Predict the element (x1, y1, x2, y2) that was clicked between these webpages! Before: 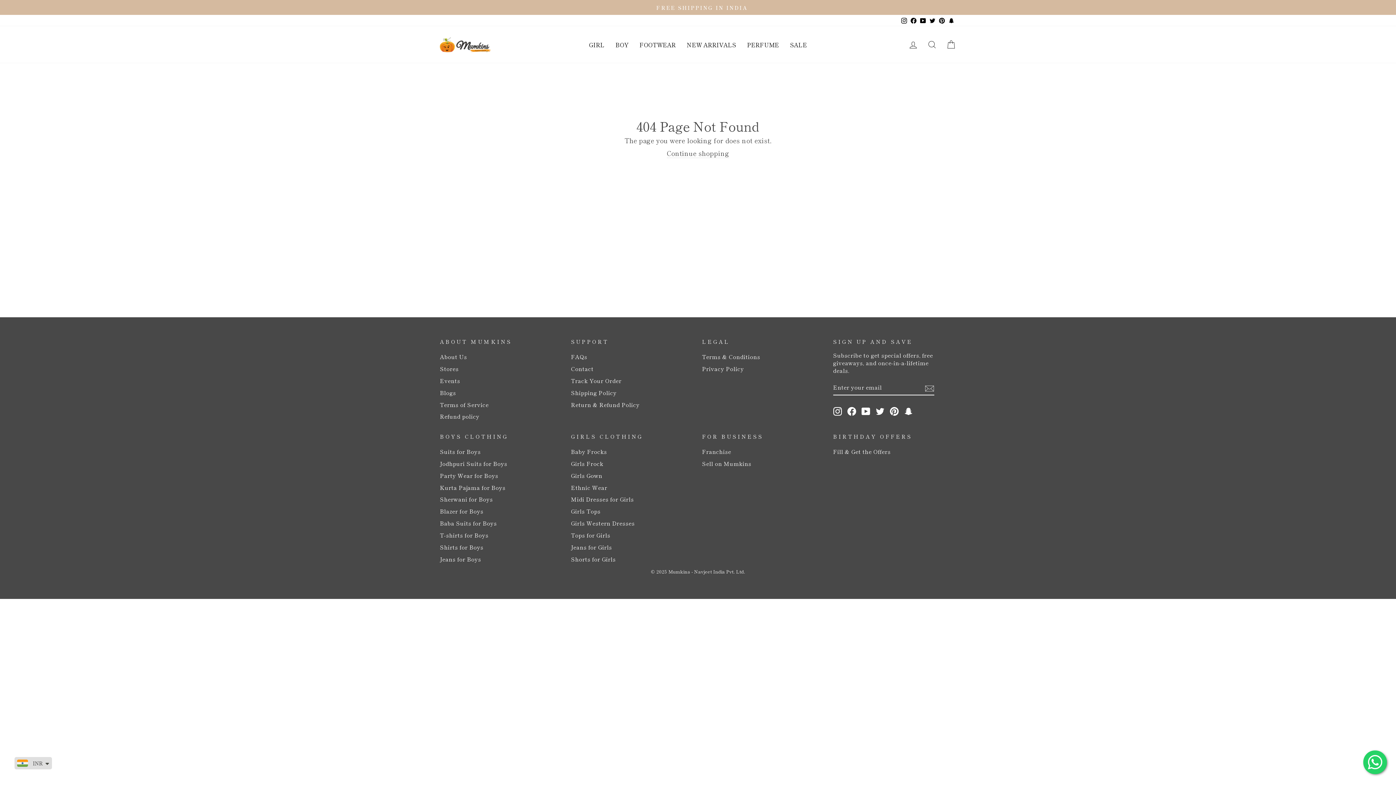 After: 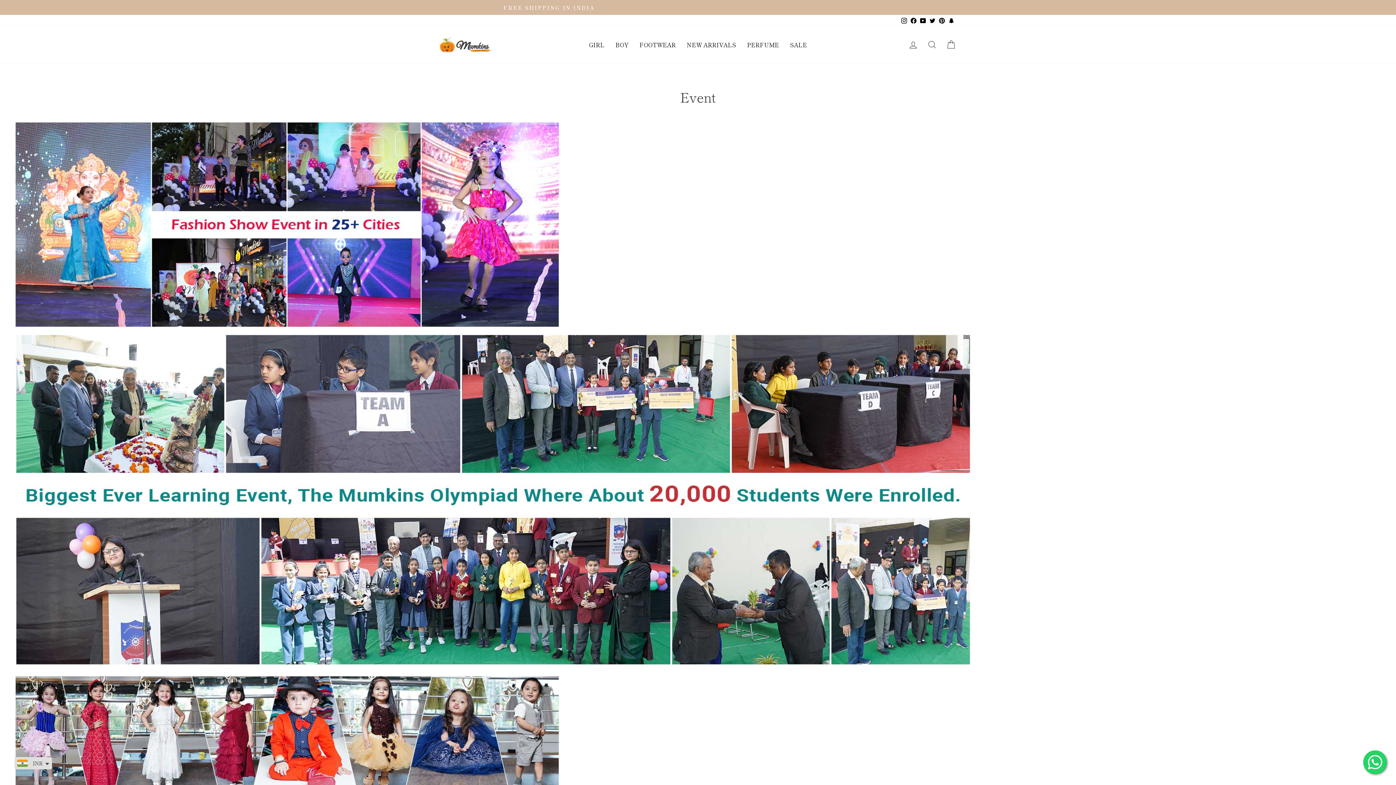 Action: bbox: (440, 375, 460, 386) label: Events